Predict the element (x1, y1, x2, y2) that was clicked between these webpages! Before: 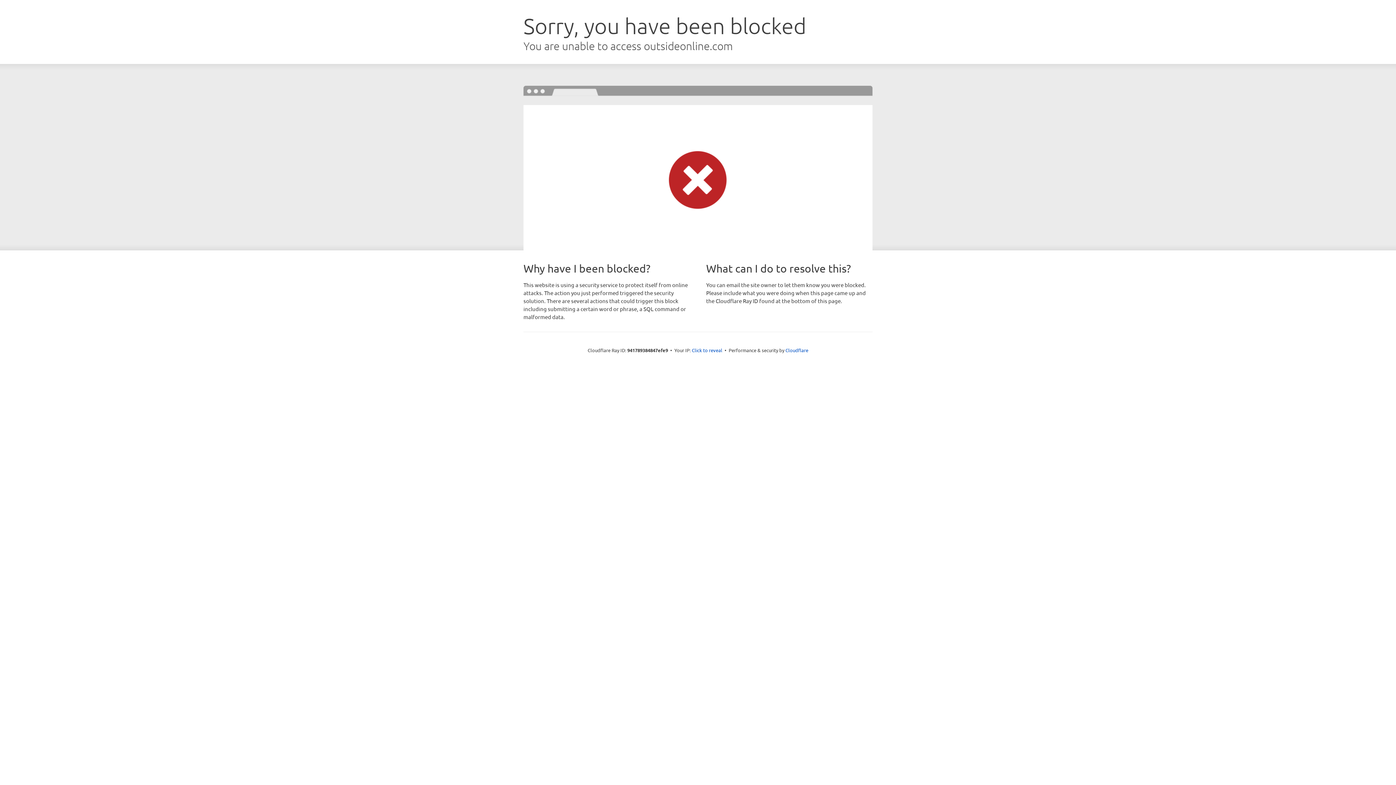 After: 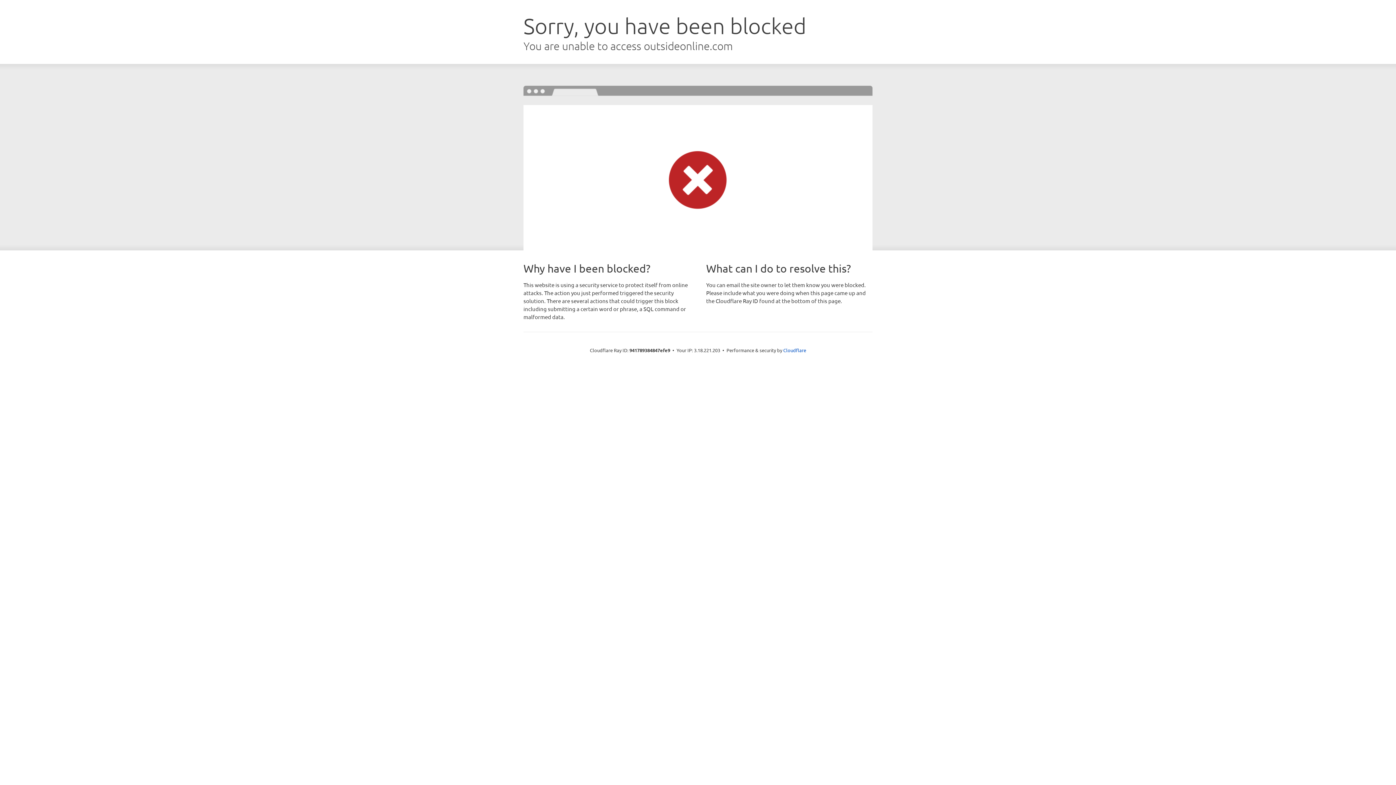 Action: bbox: (692, 346, 722, 353) label: Click to reveal